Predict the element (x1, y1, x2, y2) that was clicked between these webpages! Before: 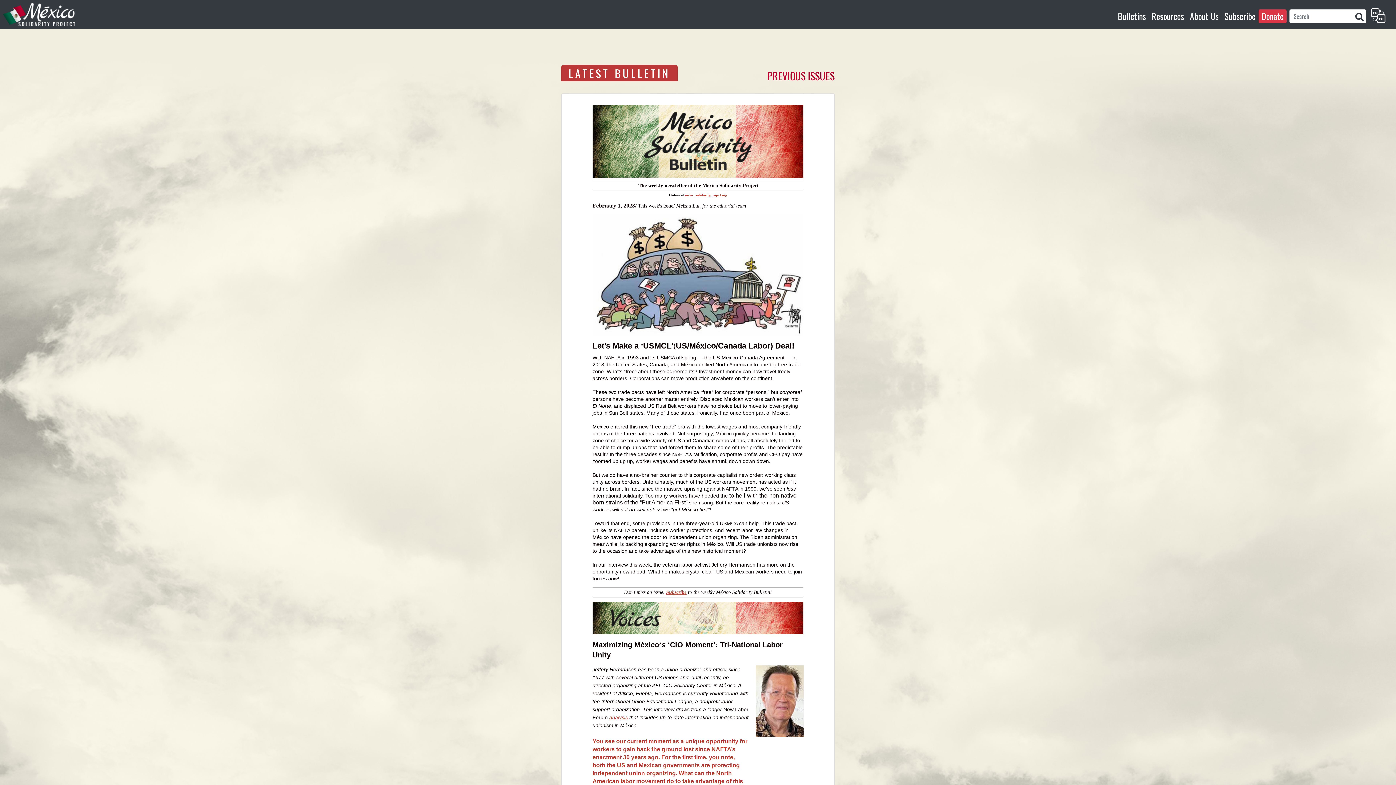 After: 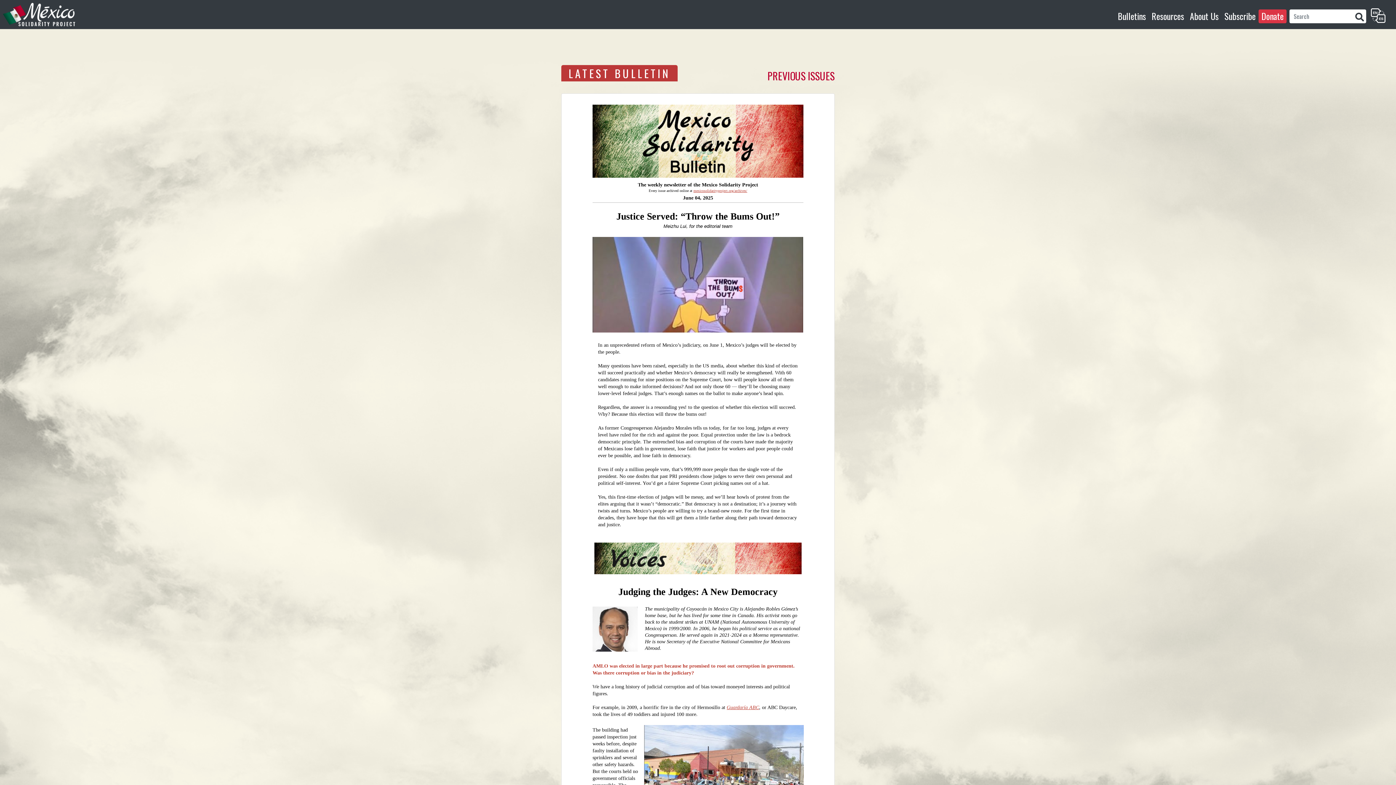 Action: bbox: (561, 65, 677, 81) label: LATEST BULLETIN